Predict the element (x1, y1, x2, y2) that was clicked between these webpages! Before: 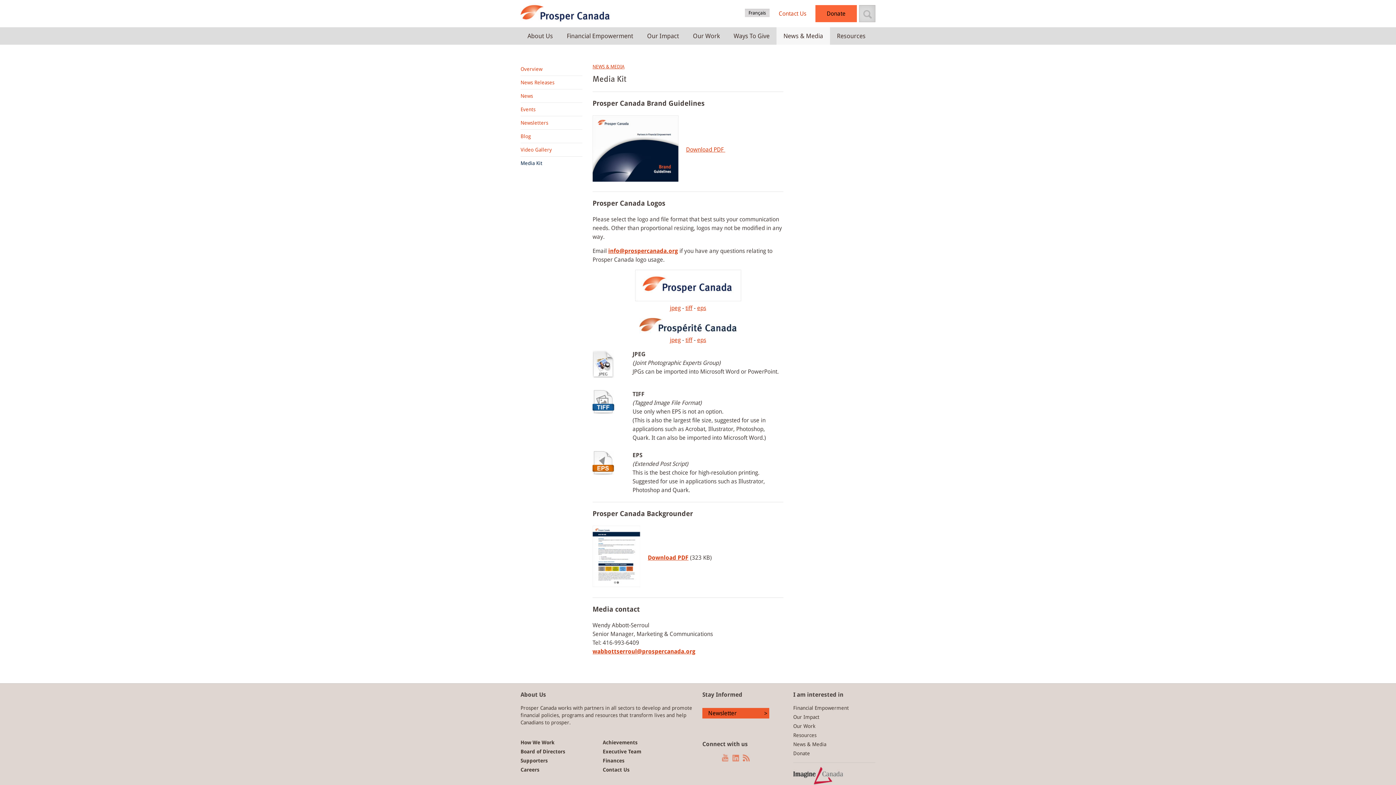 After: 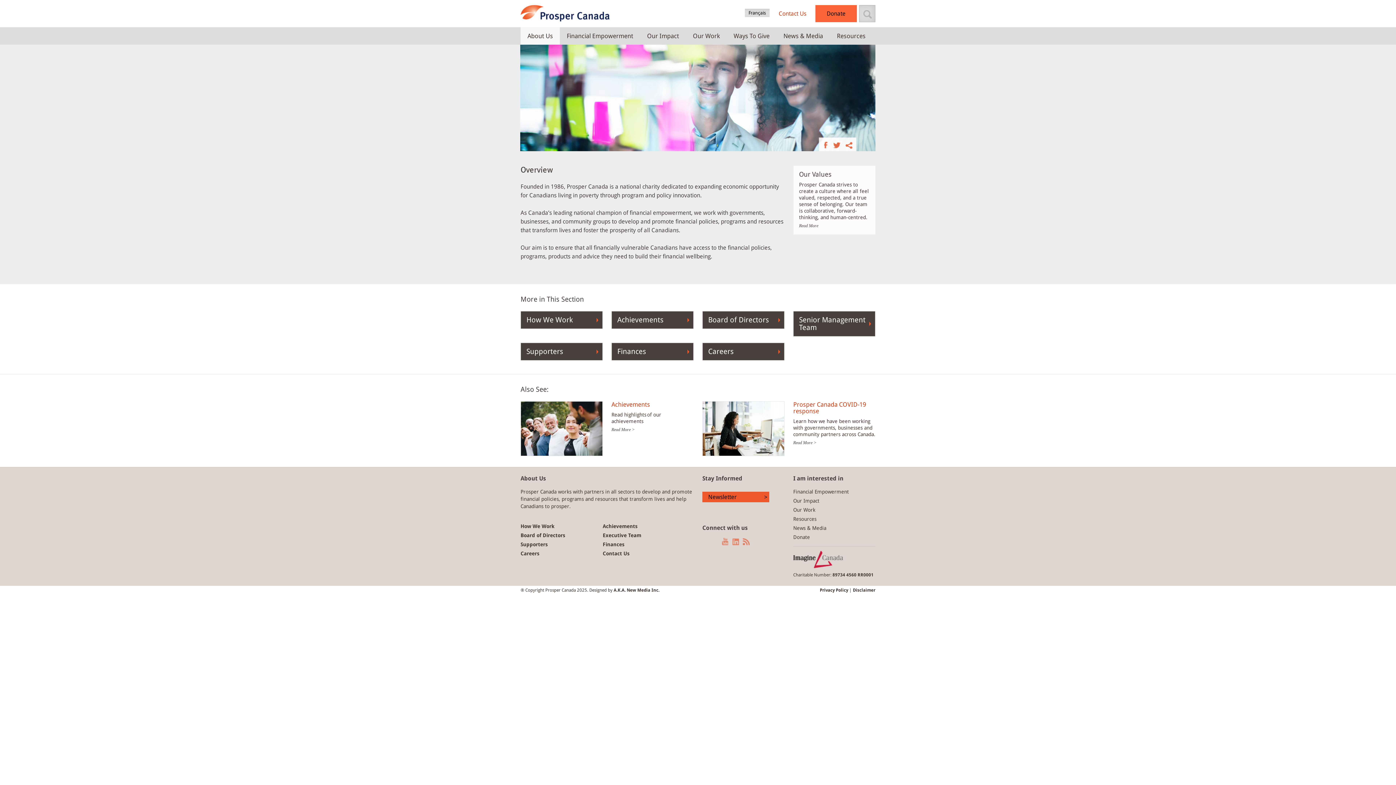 Action: bbox: (520, 27, 560, 44) label: About Us